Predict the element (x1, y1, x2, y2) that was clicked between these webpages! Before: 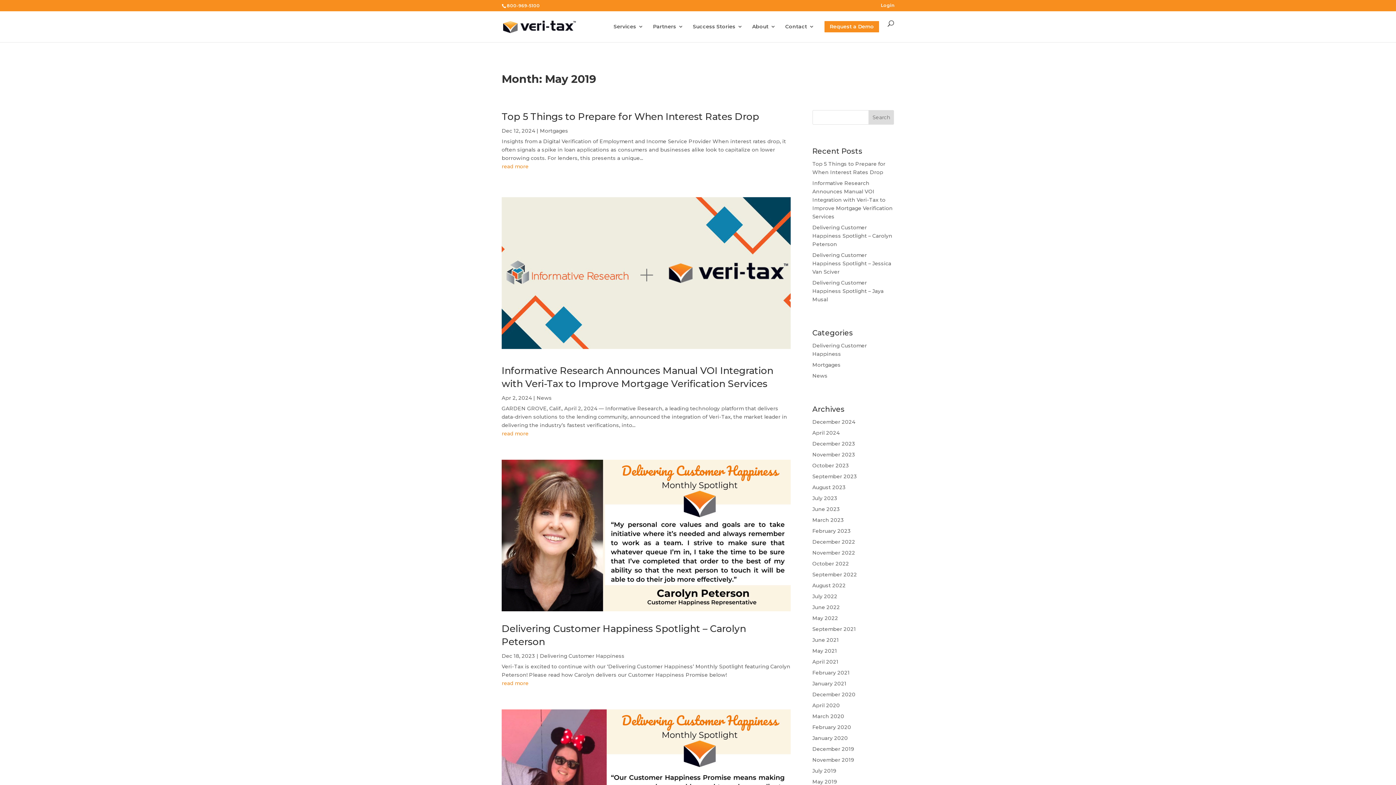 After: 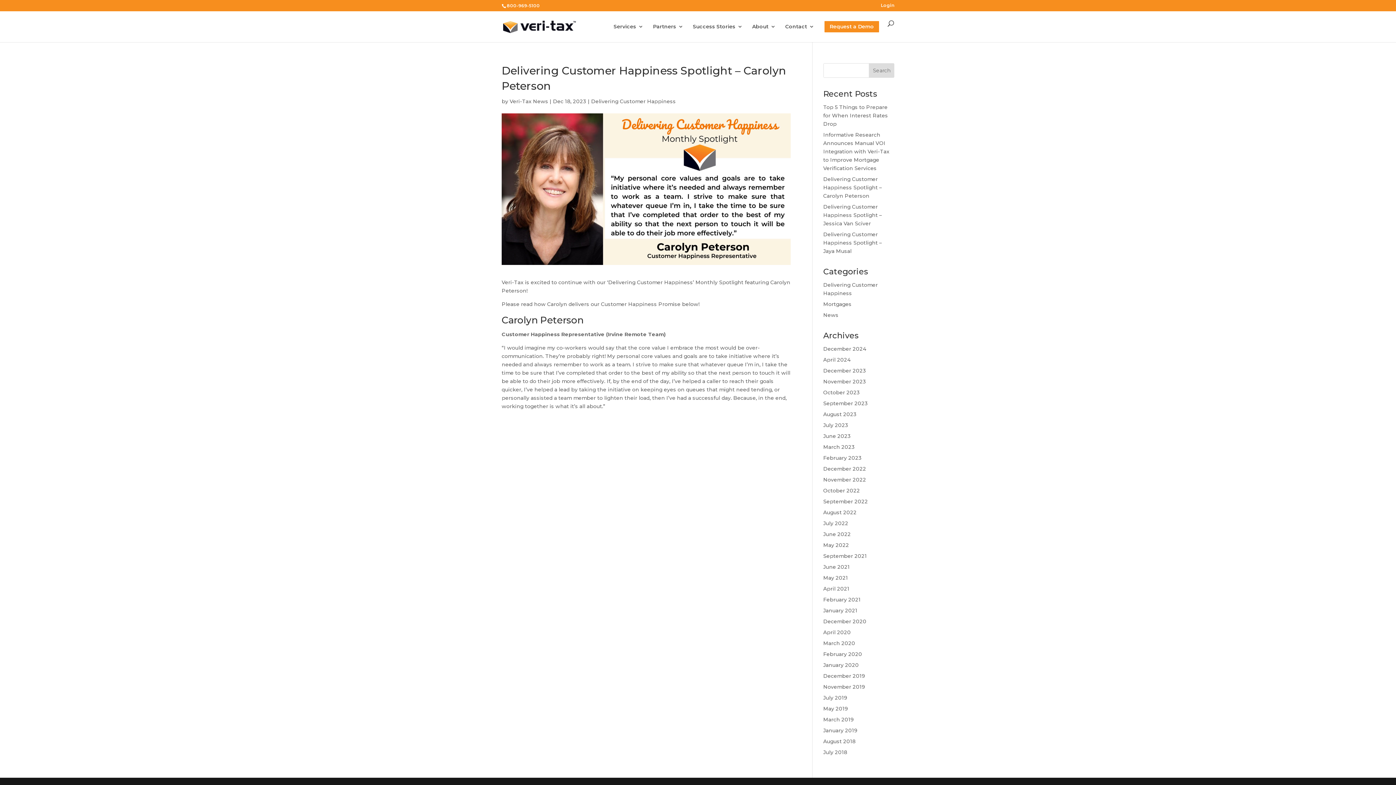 Action: bbox: (501, 459, 790, 611)